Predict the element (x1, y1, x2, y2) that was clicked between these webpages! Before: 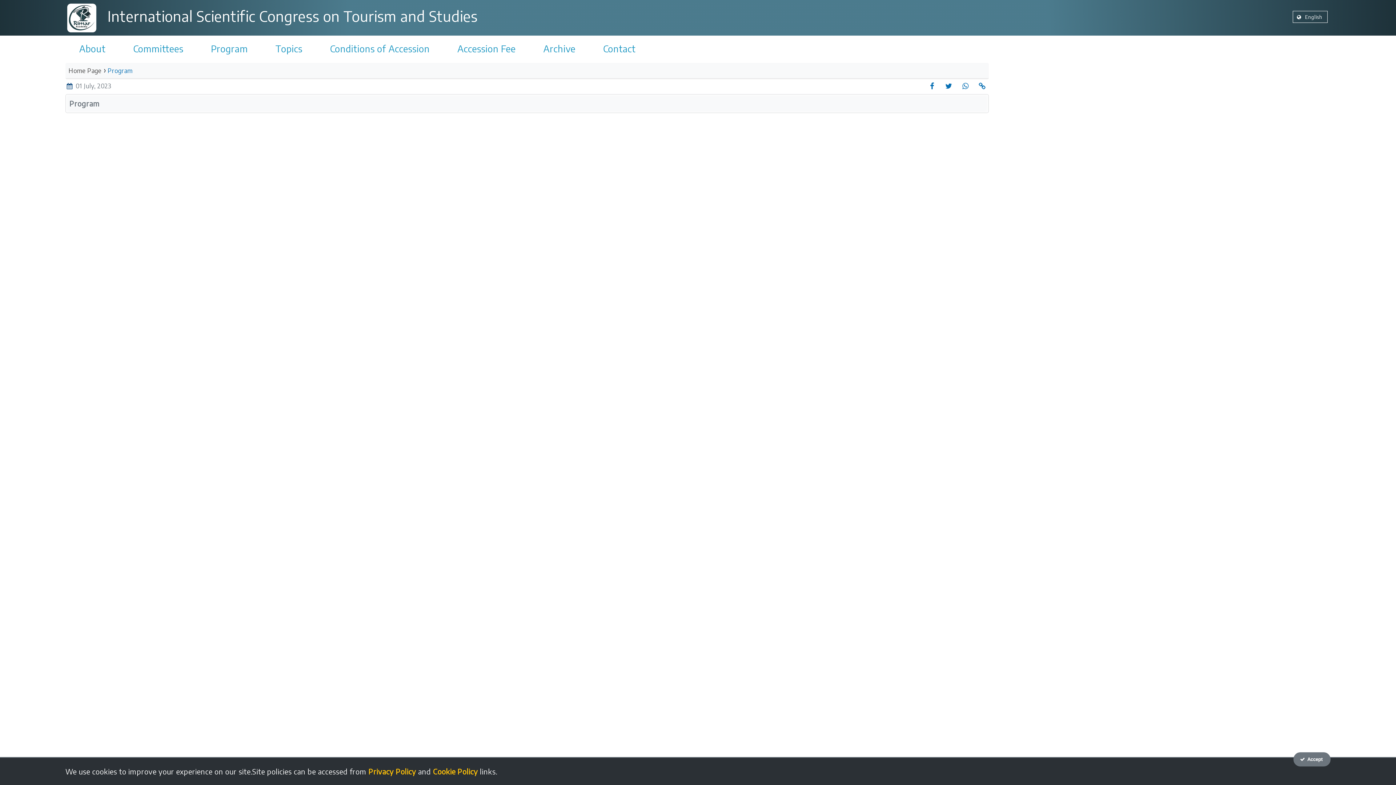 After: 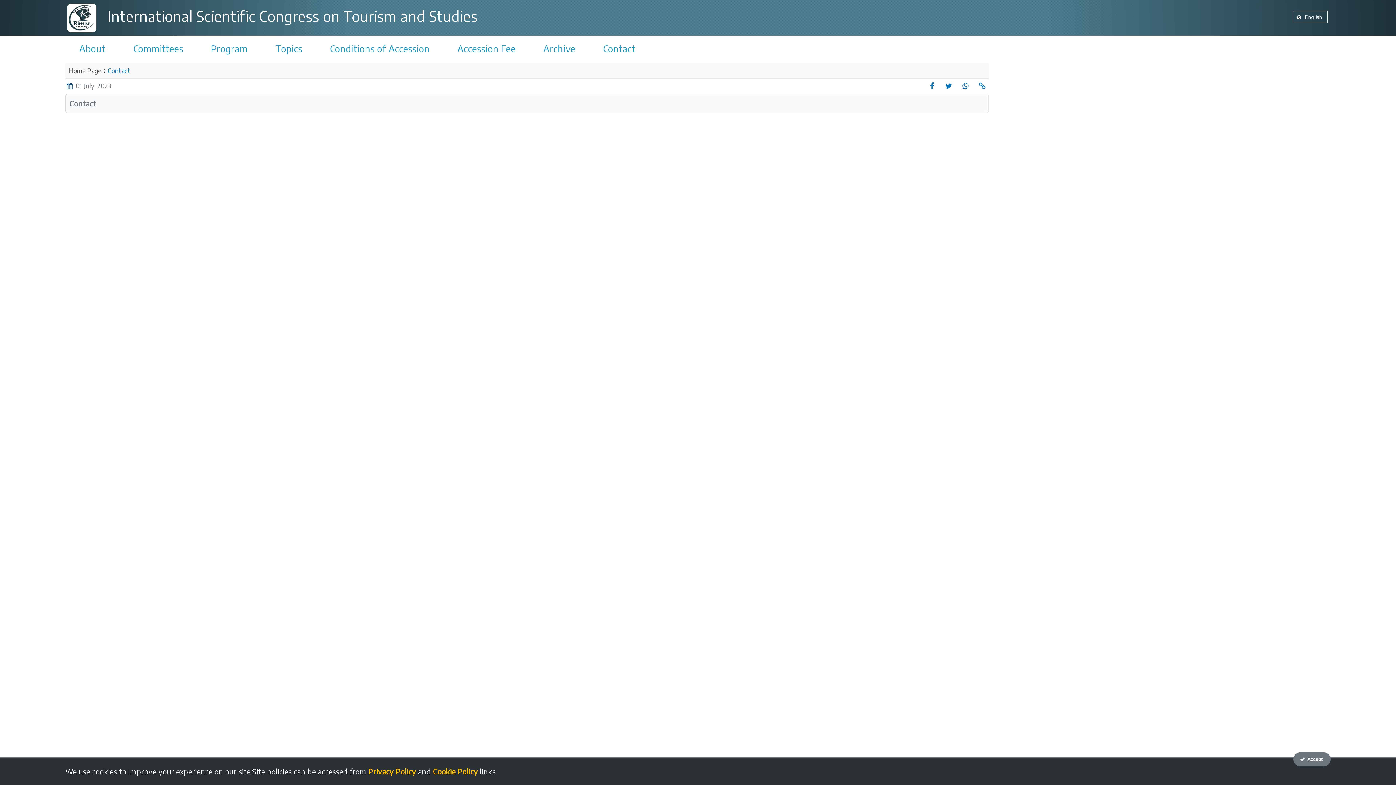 Action: bbox: (589, 36, 649, 61) label: Contact